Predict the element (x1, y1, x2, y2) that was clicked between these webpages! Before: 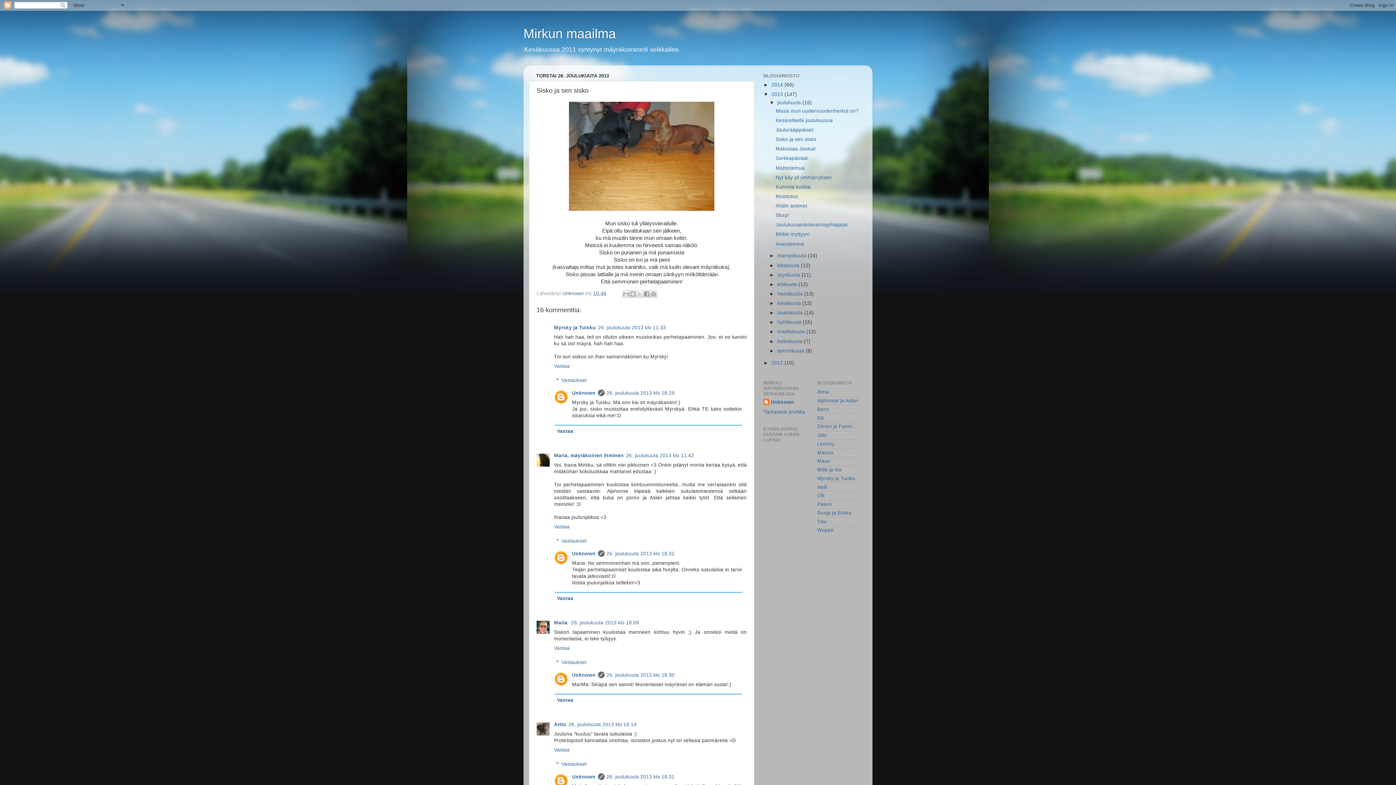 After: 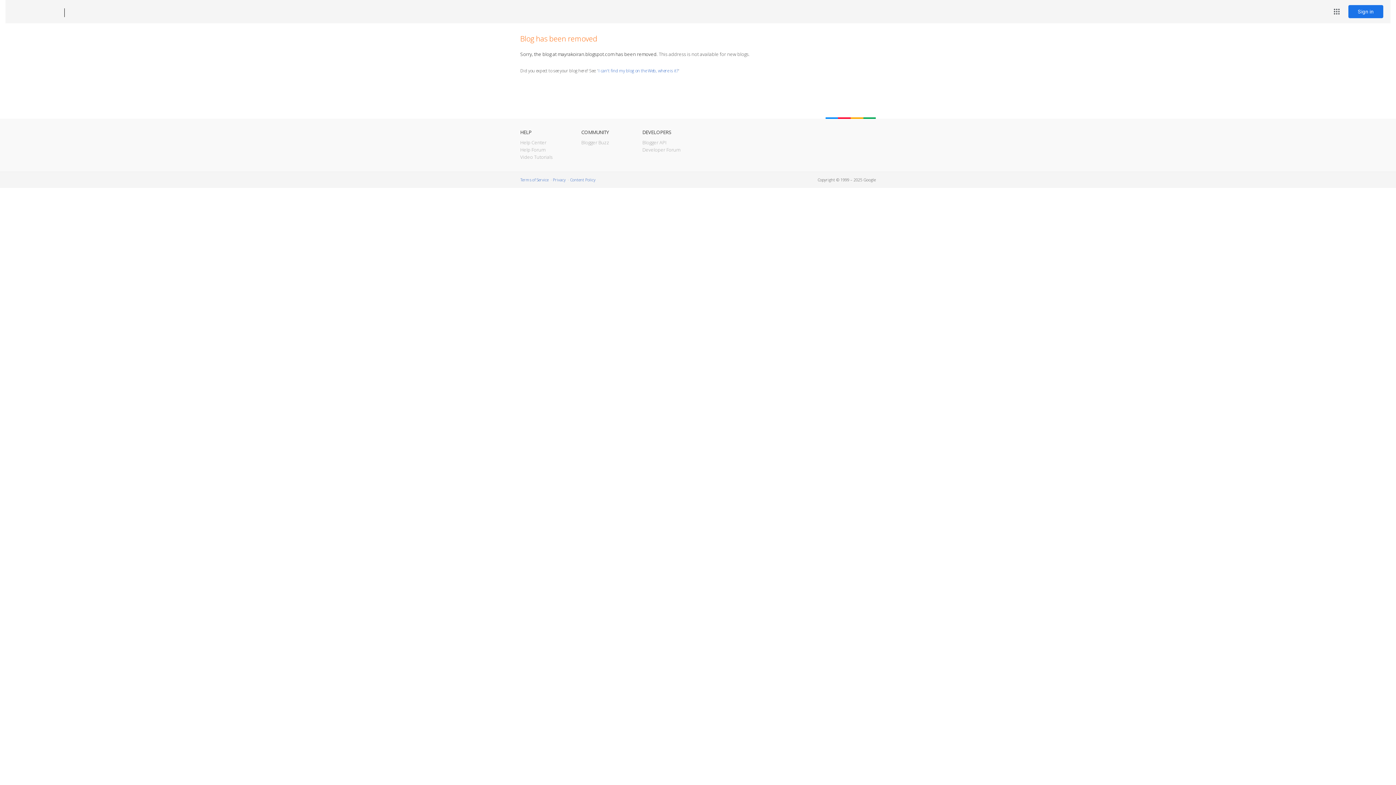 Action: bbox: (817, 389, 829, 395) label: Alma